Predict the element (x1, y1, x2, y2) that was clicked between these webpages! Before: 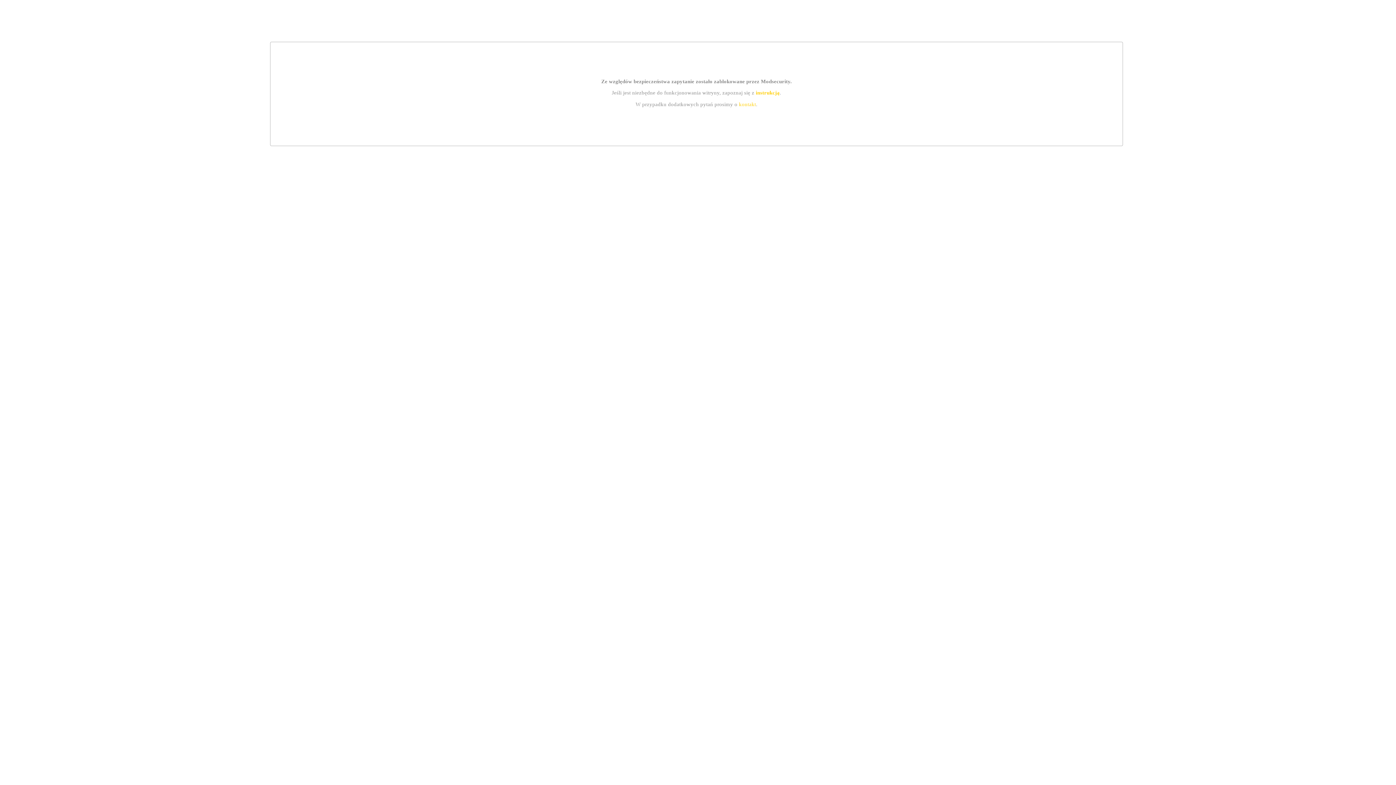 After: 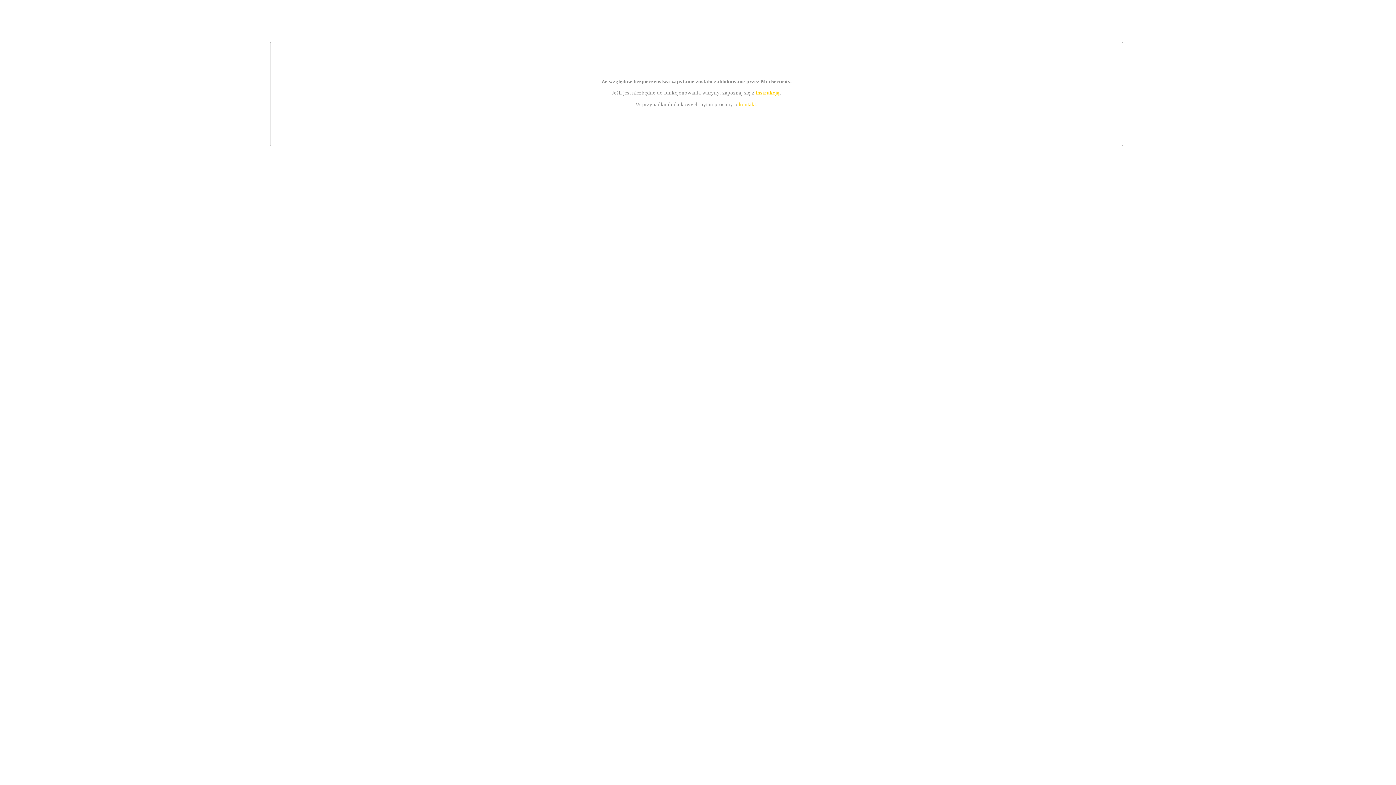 Action: label: instrukcją bbox: (755, 89, 779, 95)